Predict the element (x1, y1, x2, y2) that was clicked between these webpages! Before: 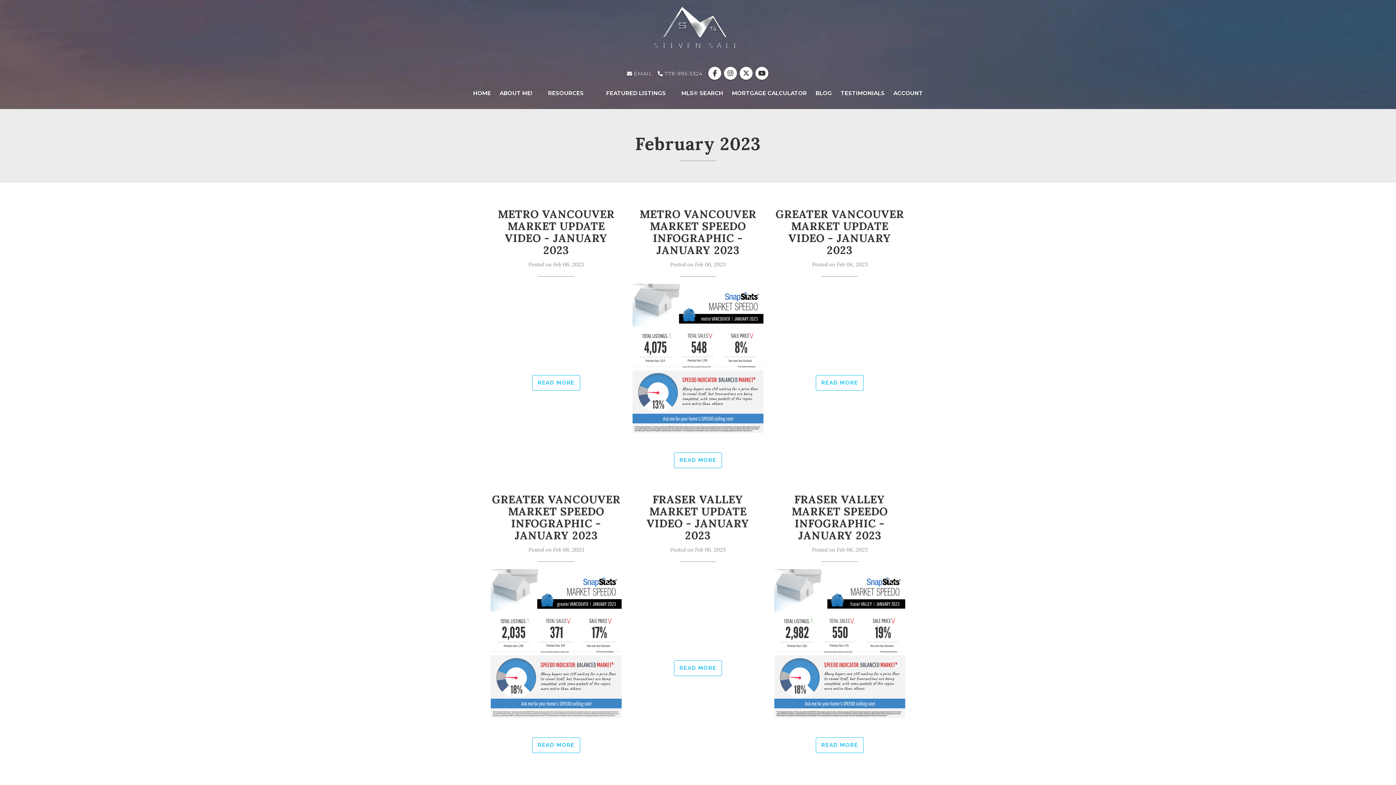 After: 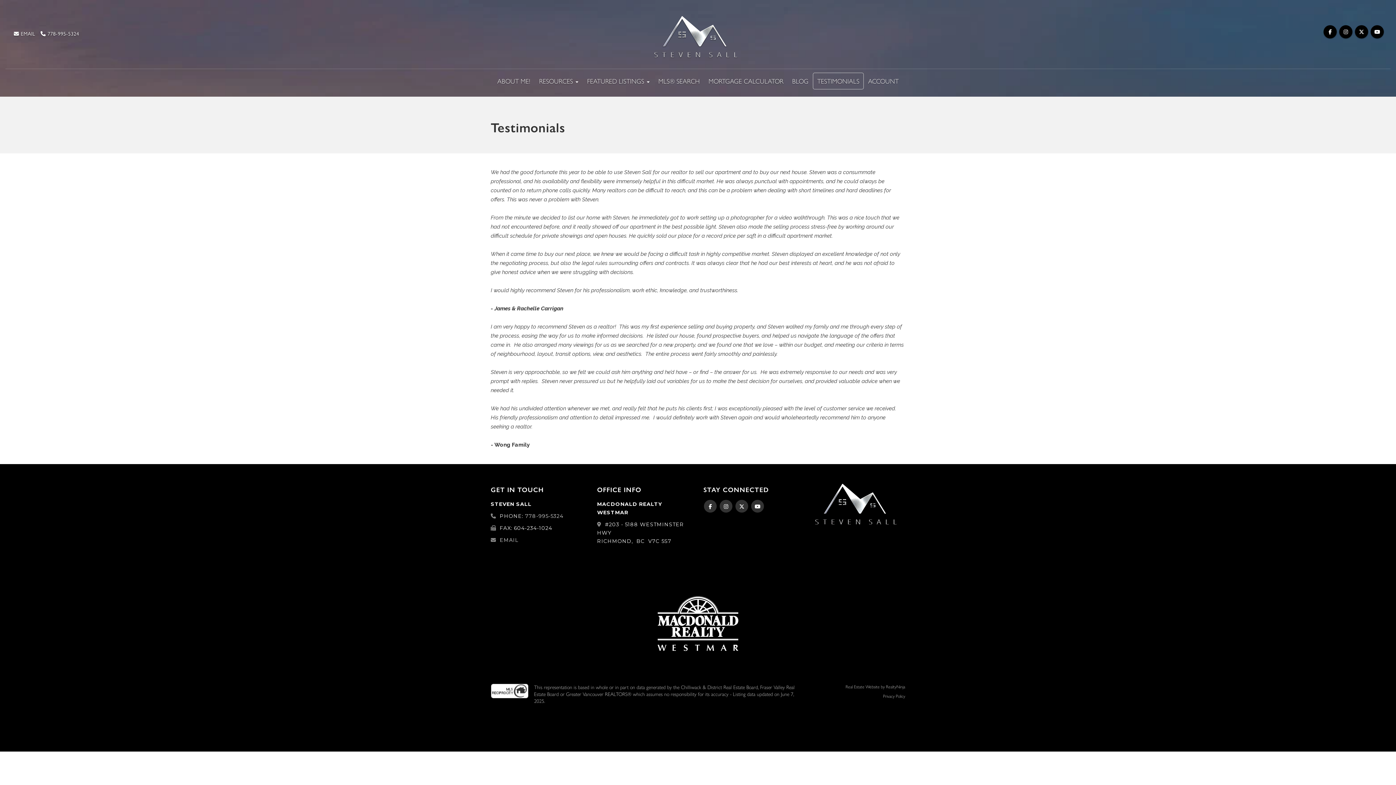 Action: label: TESTIMONIALS bbox: (836, 84, 889, 101)